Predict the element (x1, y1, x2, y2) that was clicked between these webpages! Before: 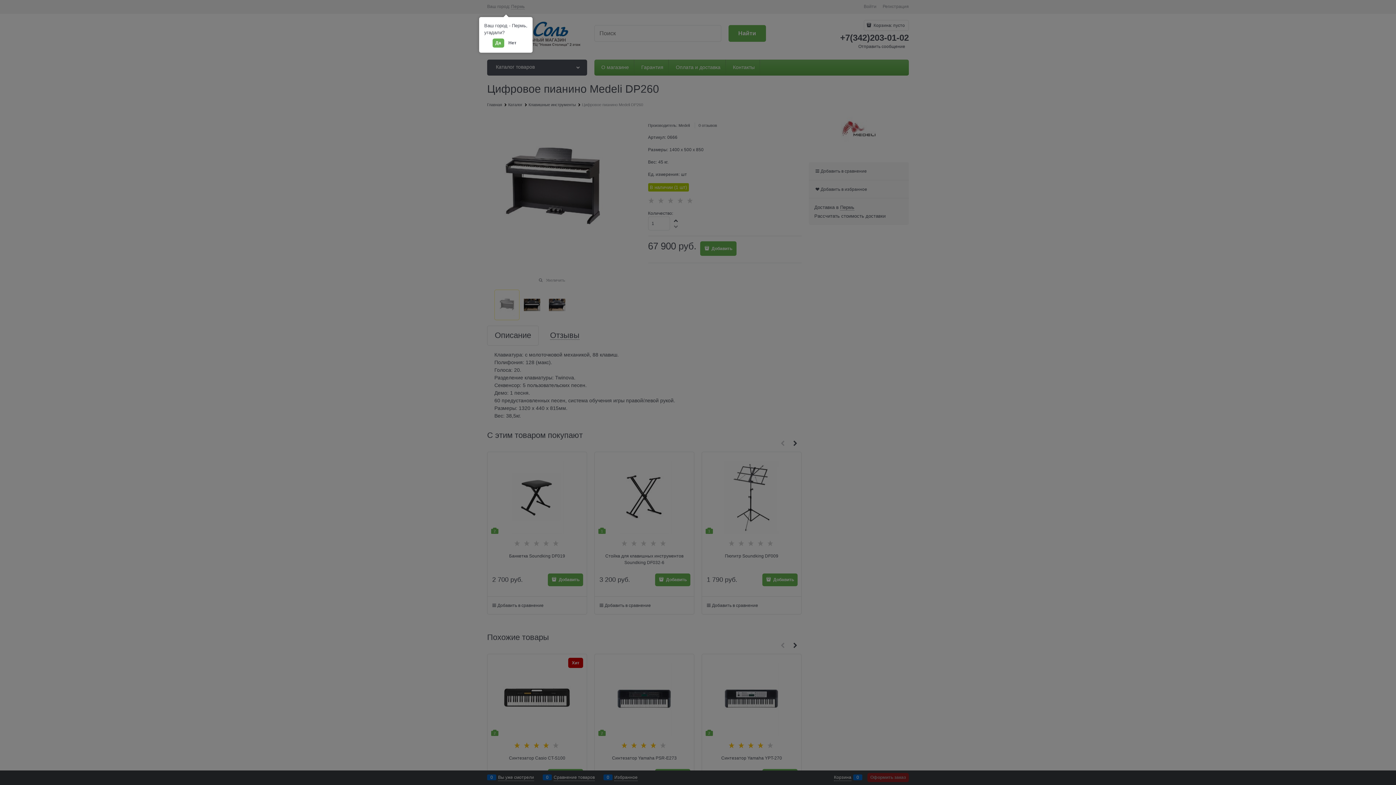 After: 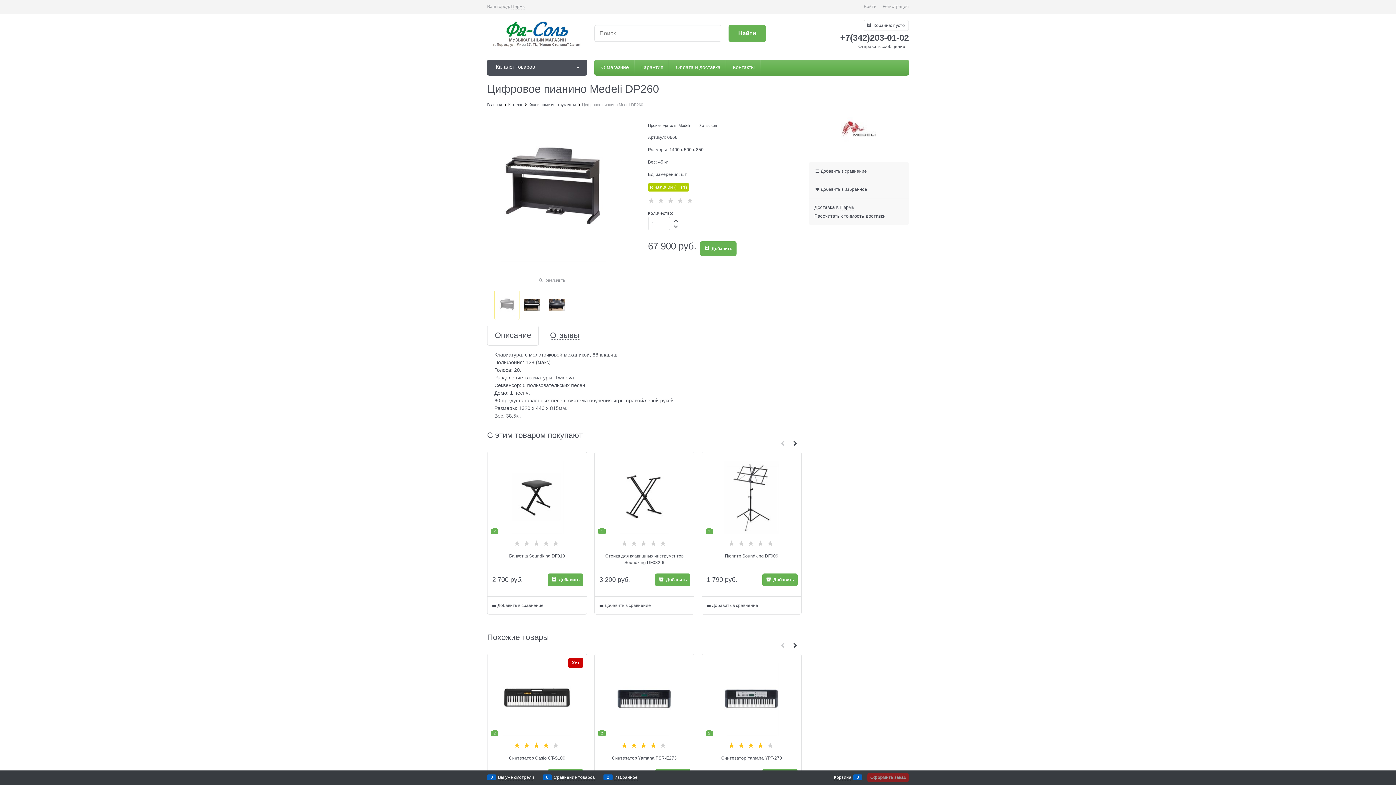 Action: label: Да bbox: (492, 38, 504, 47)